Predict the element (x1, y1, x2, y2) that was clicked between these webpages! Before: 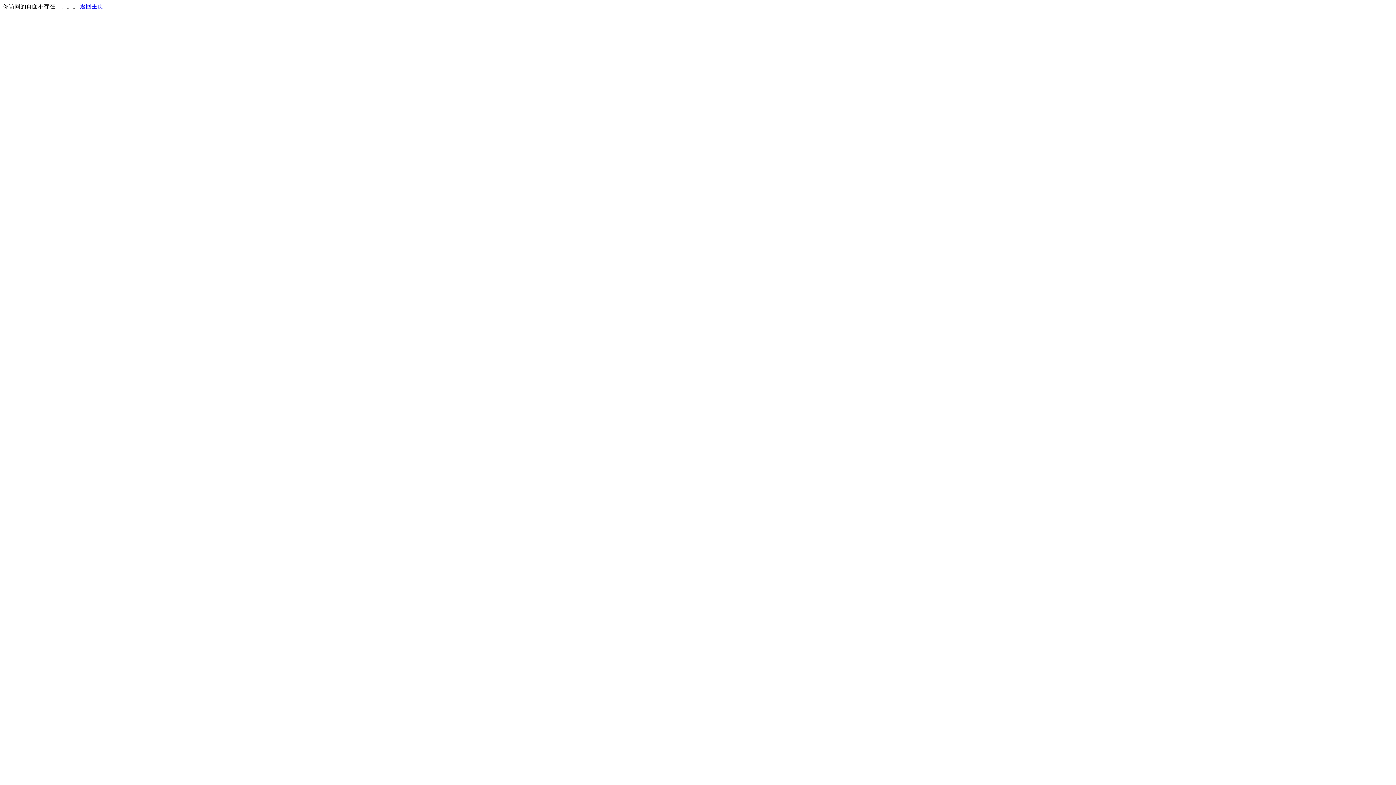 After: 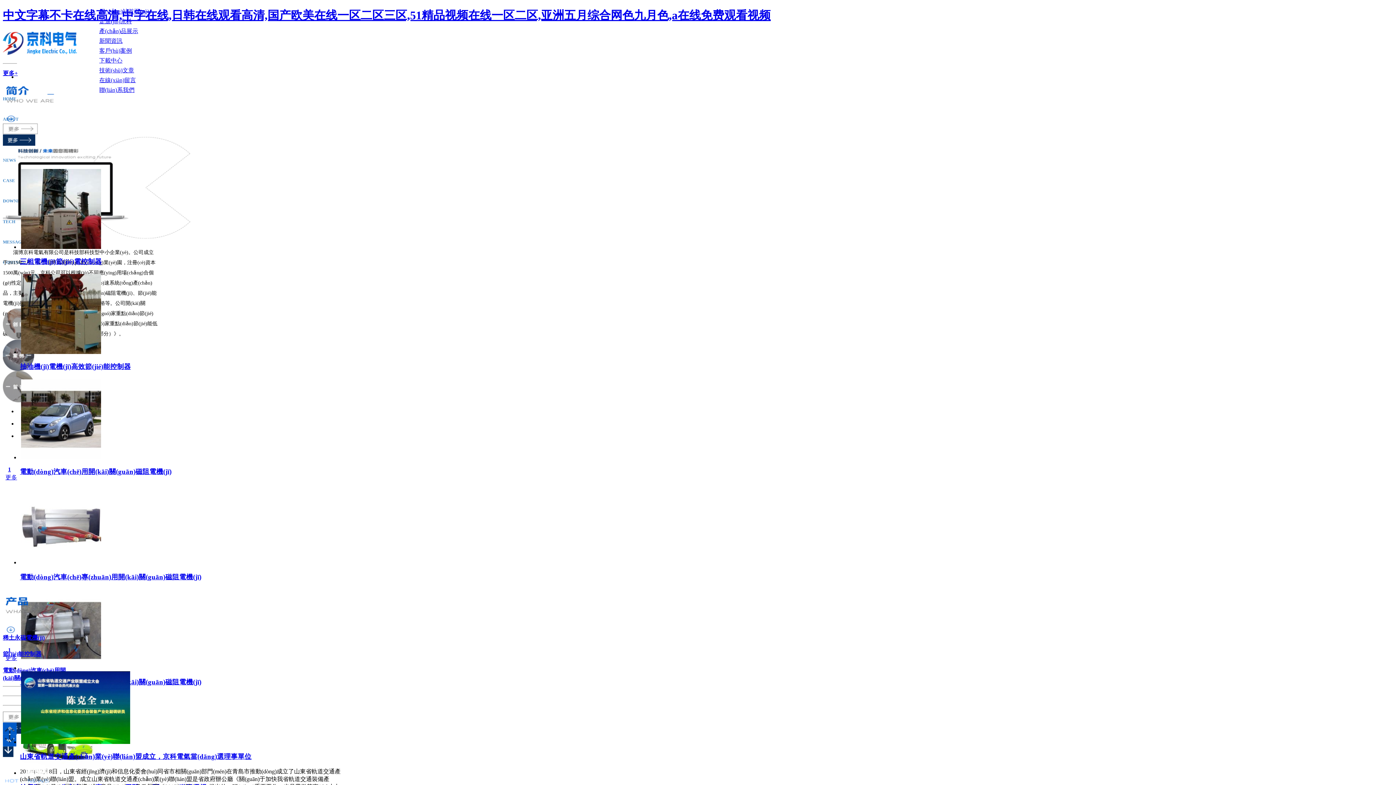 Action: bbox: (80, 3, 103, 9) label: 返回主页